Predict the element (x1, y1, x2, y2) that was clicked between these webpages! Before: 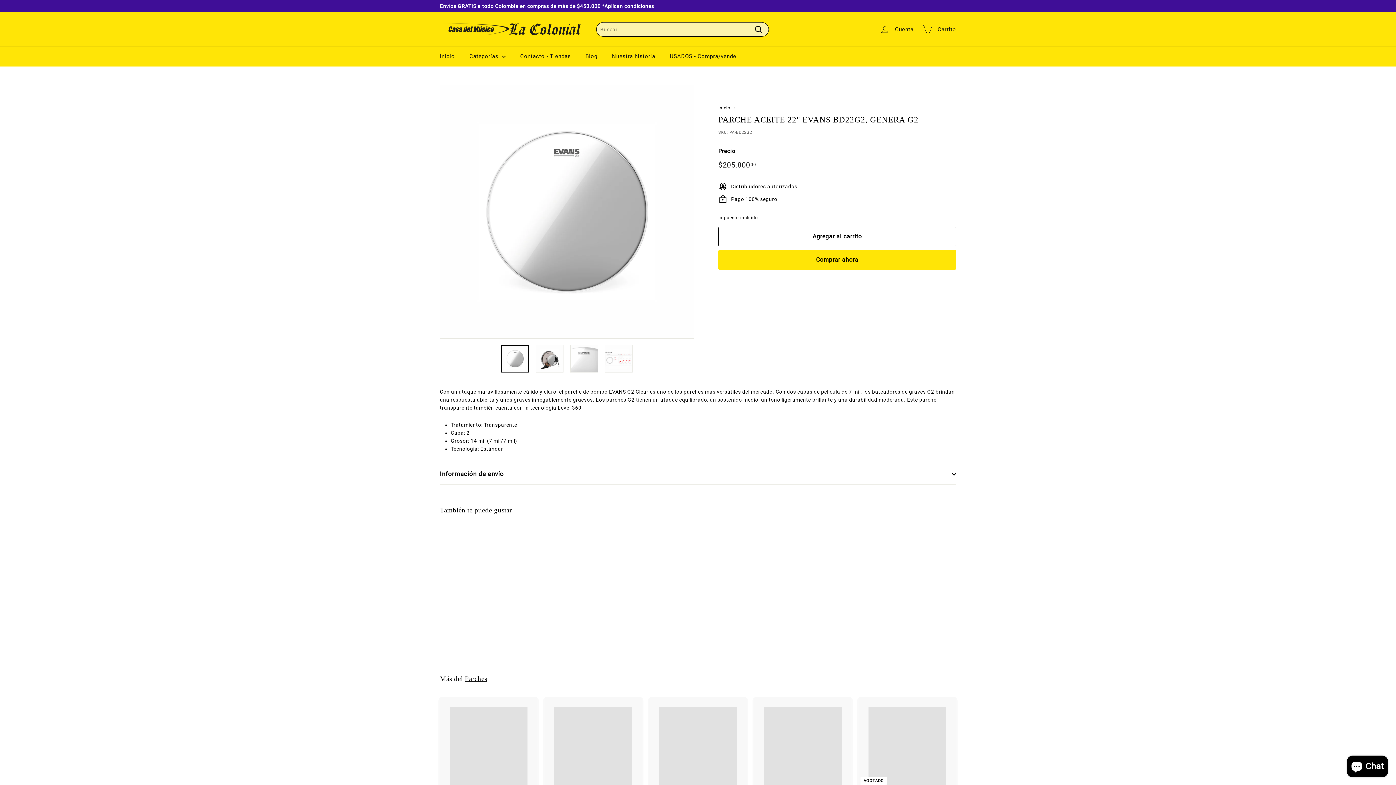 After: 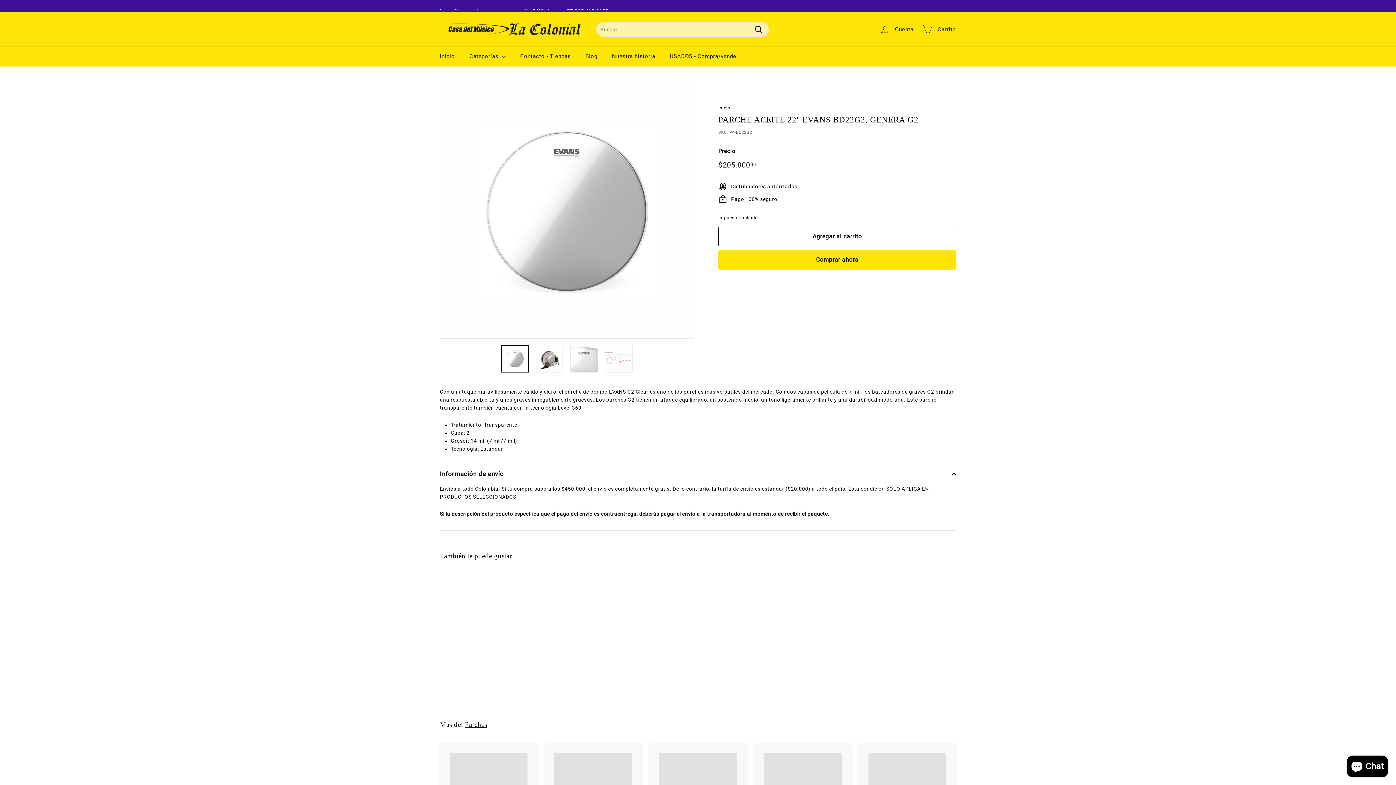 Action: label: Información de envío bbox: (440, 464, 956, 485)